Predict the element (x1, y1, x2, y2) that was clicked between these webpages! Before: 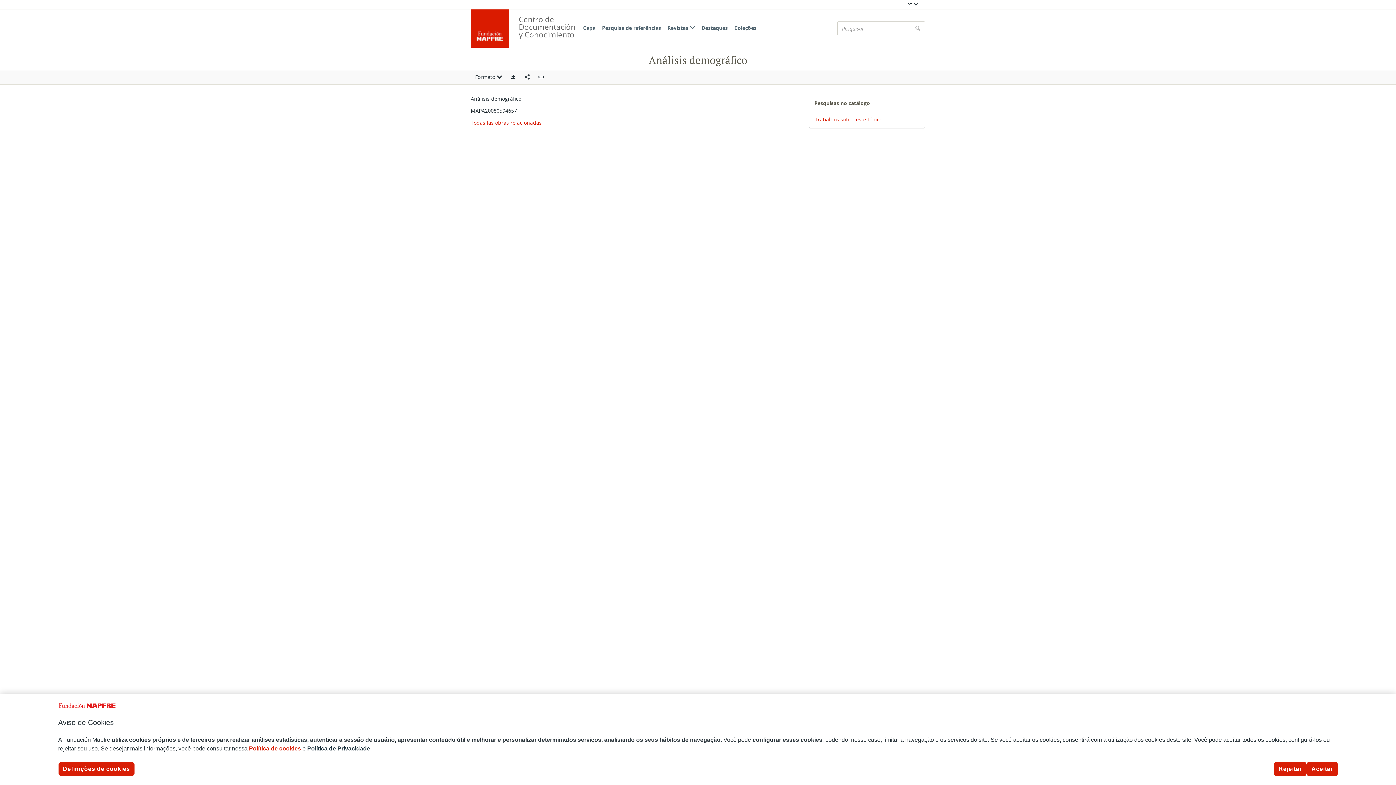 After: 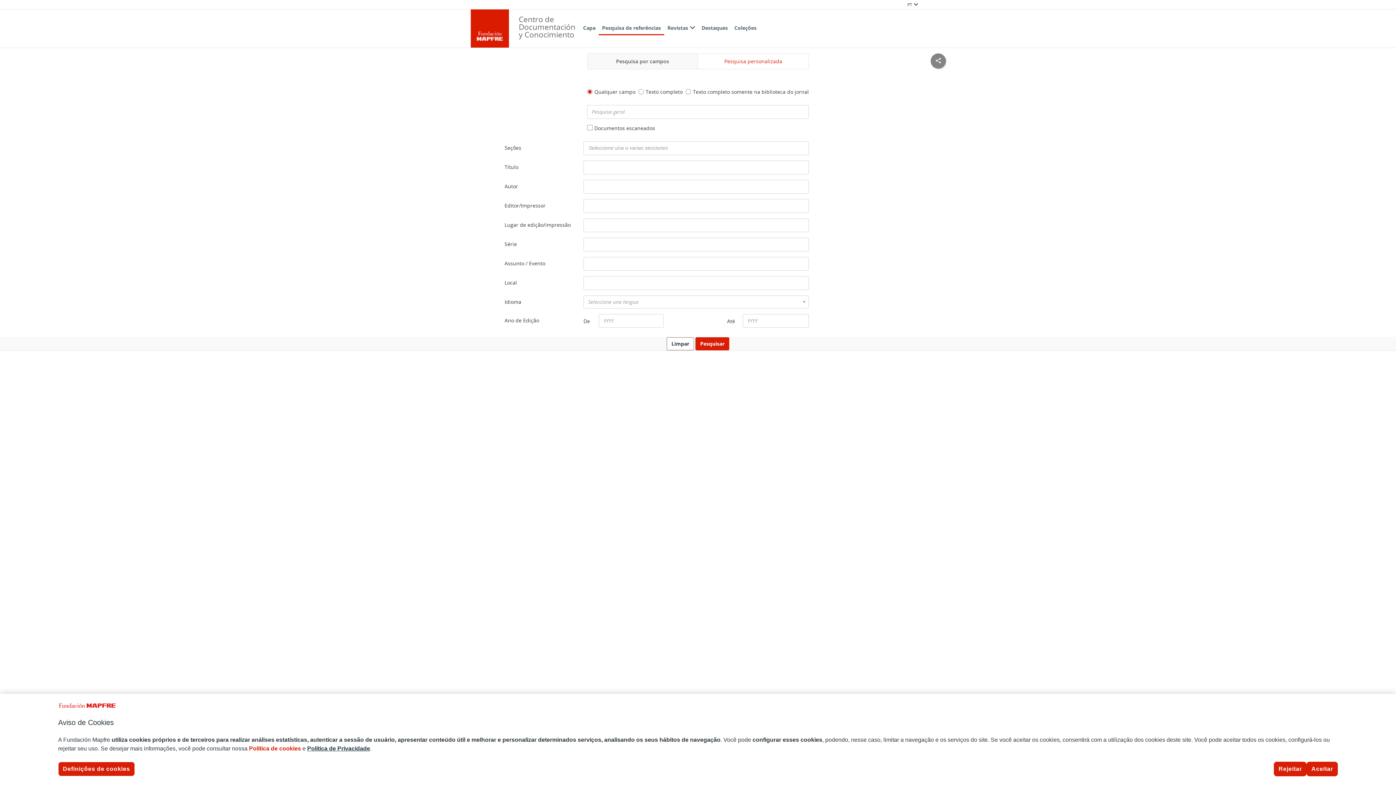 Action: bbox: (598, 21, 664, 35) label: Pesquisa de referências